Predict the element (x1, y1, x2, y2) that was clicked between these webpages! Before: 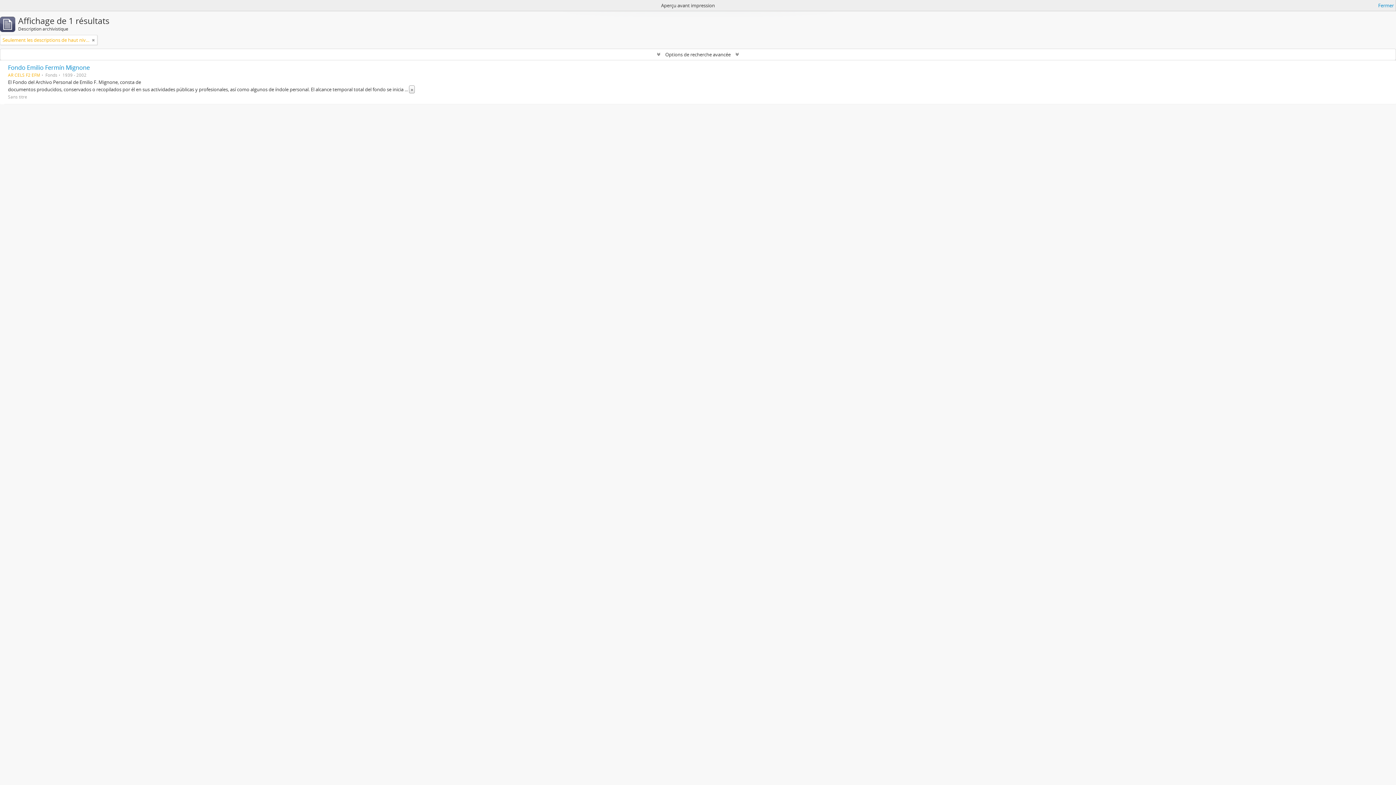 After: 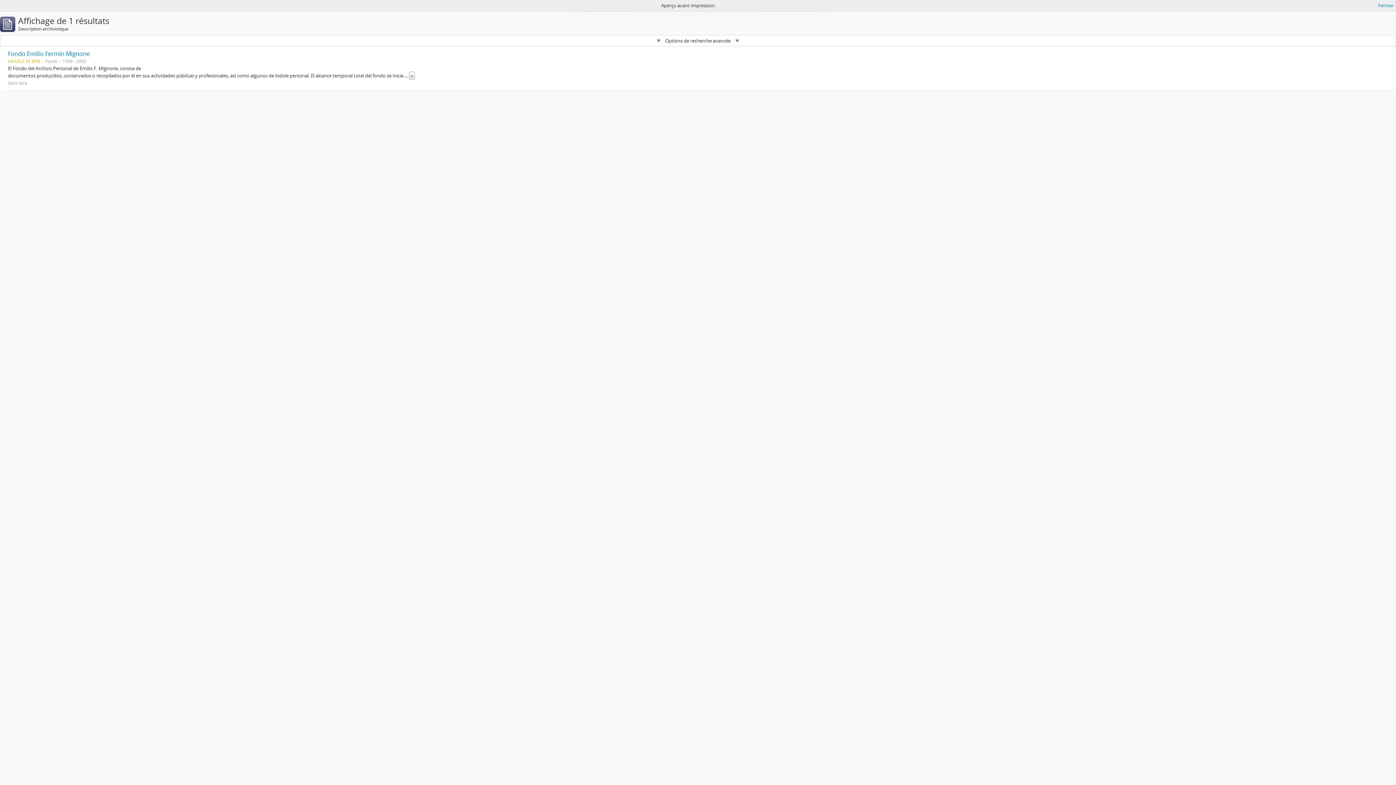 Action: bbox: (92, 36, 94, 43) label: Remove filter